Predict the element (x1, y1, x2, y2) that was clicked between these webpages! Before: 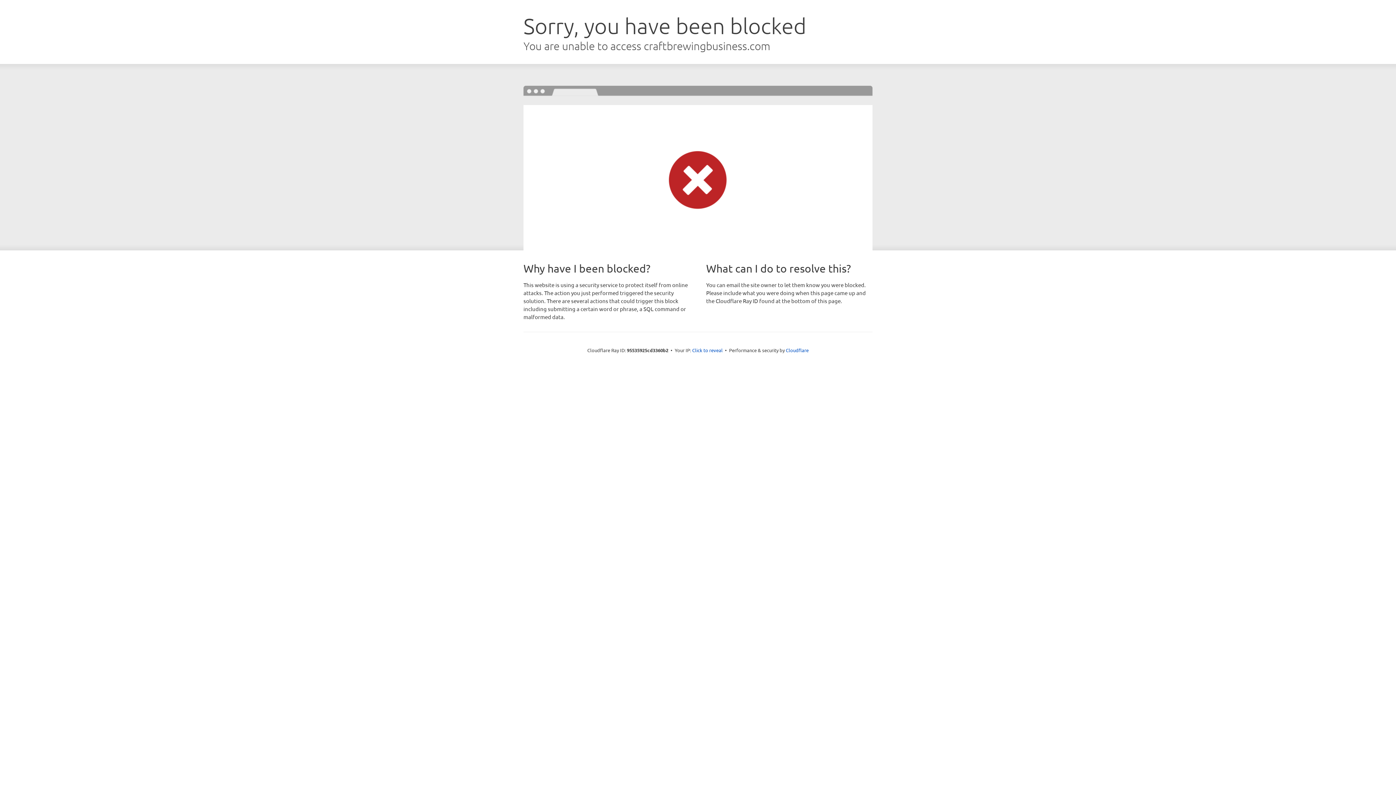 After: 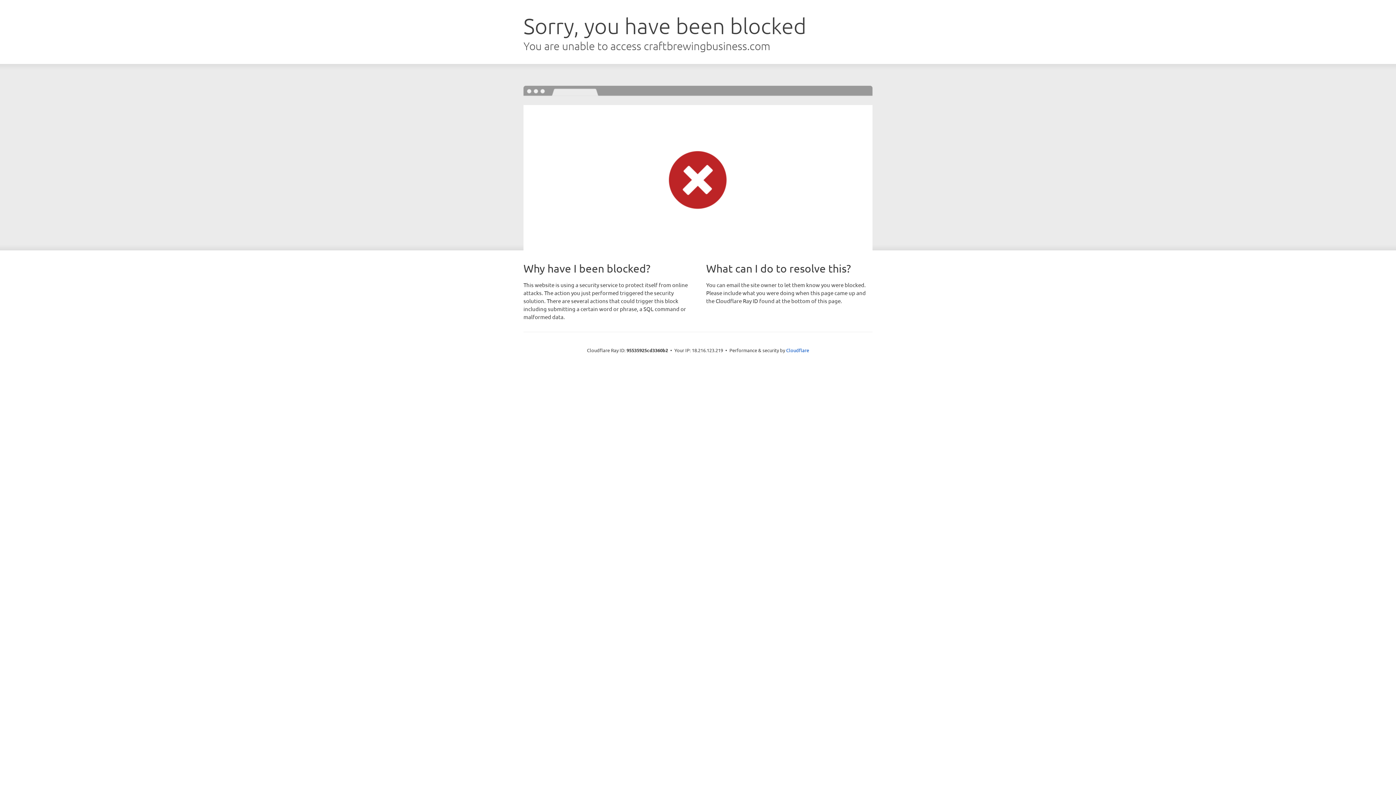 Action: bbox: (692, 346, 722, 353) label: Click to reveal